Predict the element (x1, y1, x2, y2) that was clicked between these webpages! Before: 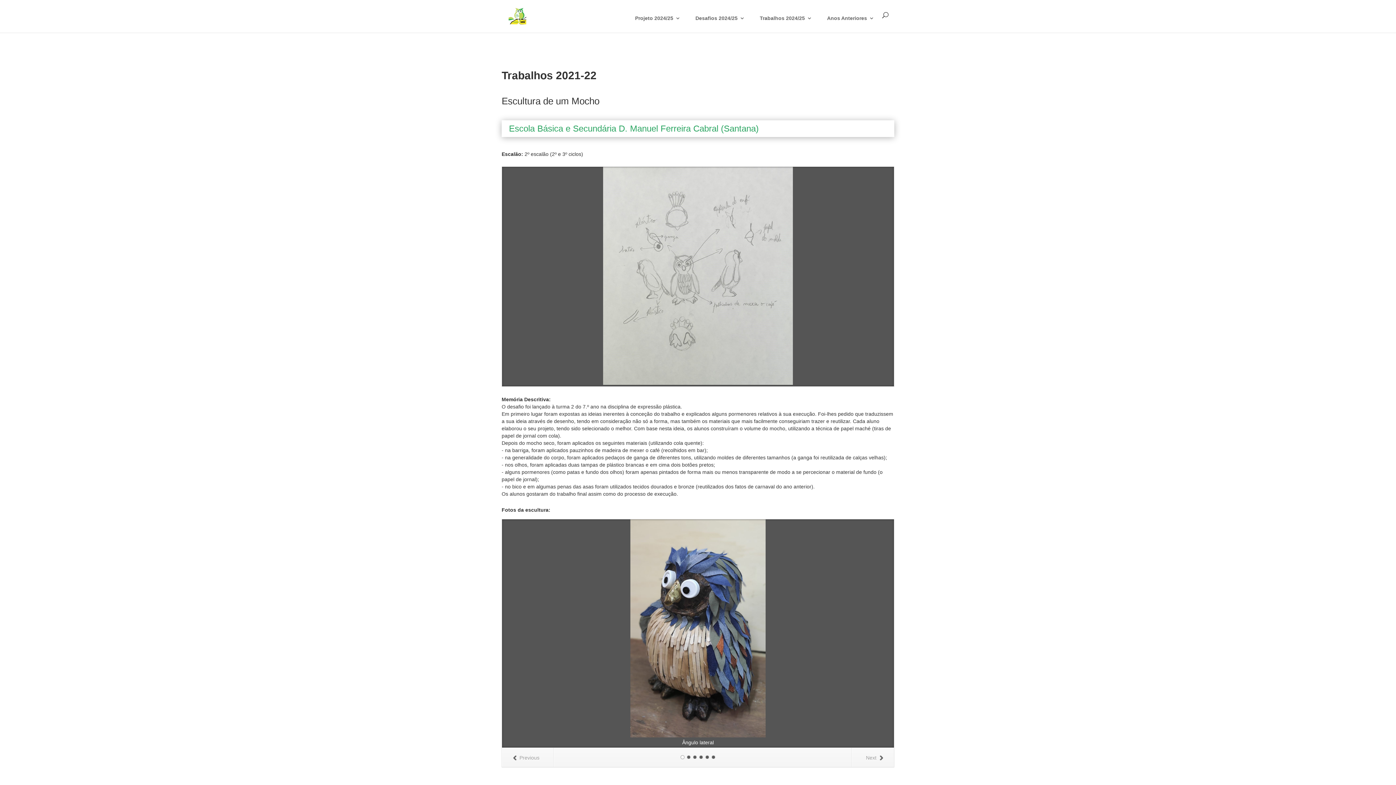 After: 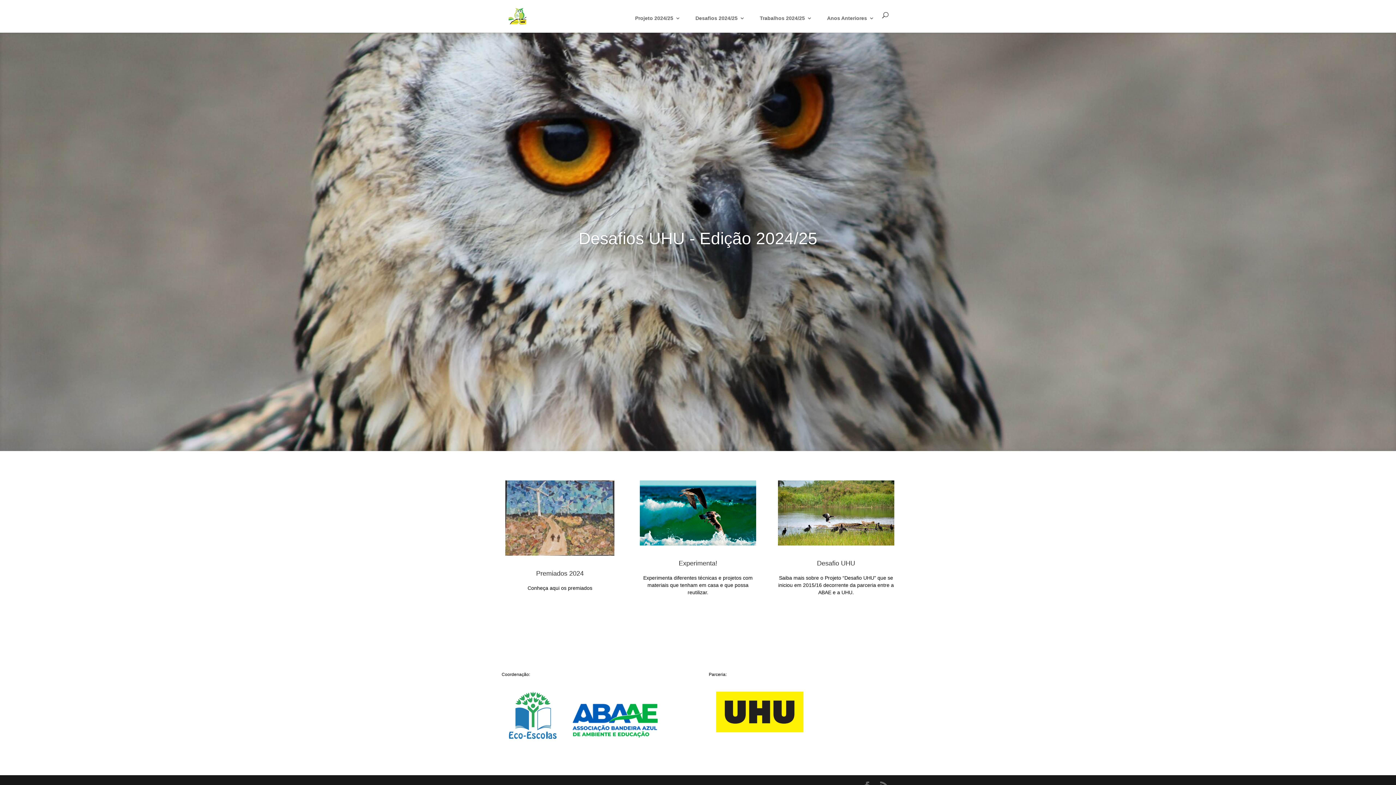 Action: bbox: (508, 12, 526, 18)